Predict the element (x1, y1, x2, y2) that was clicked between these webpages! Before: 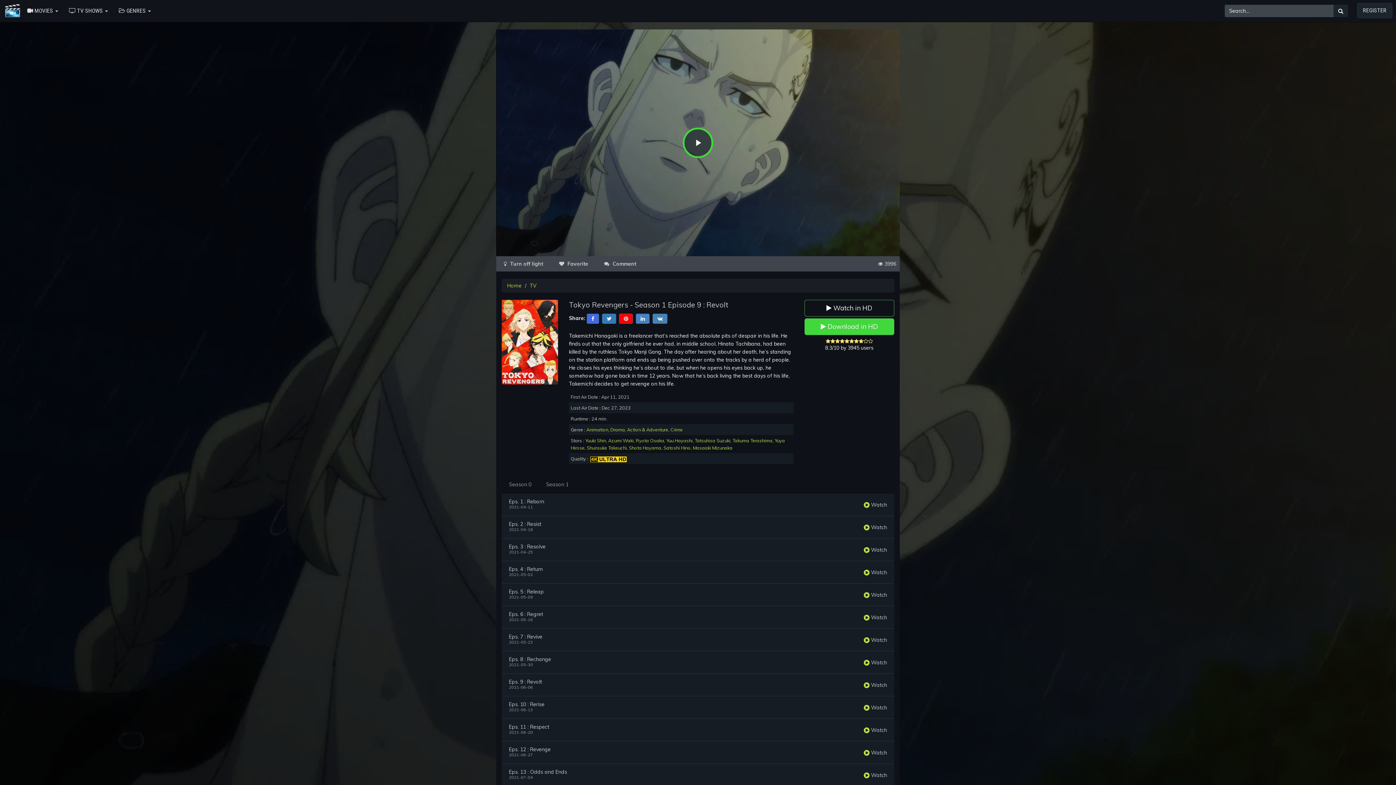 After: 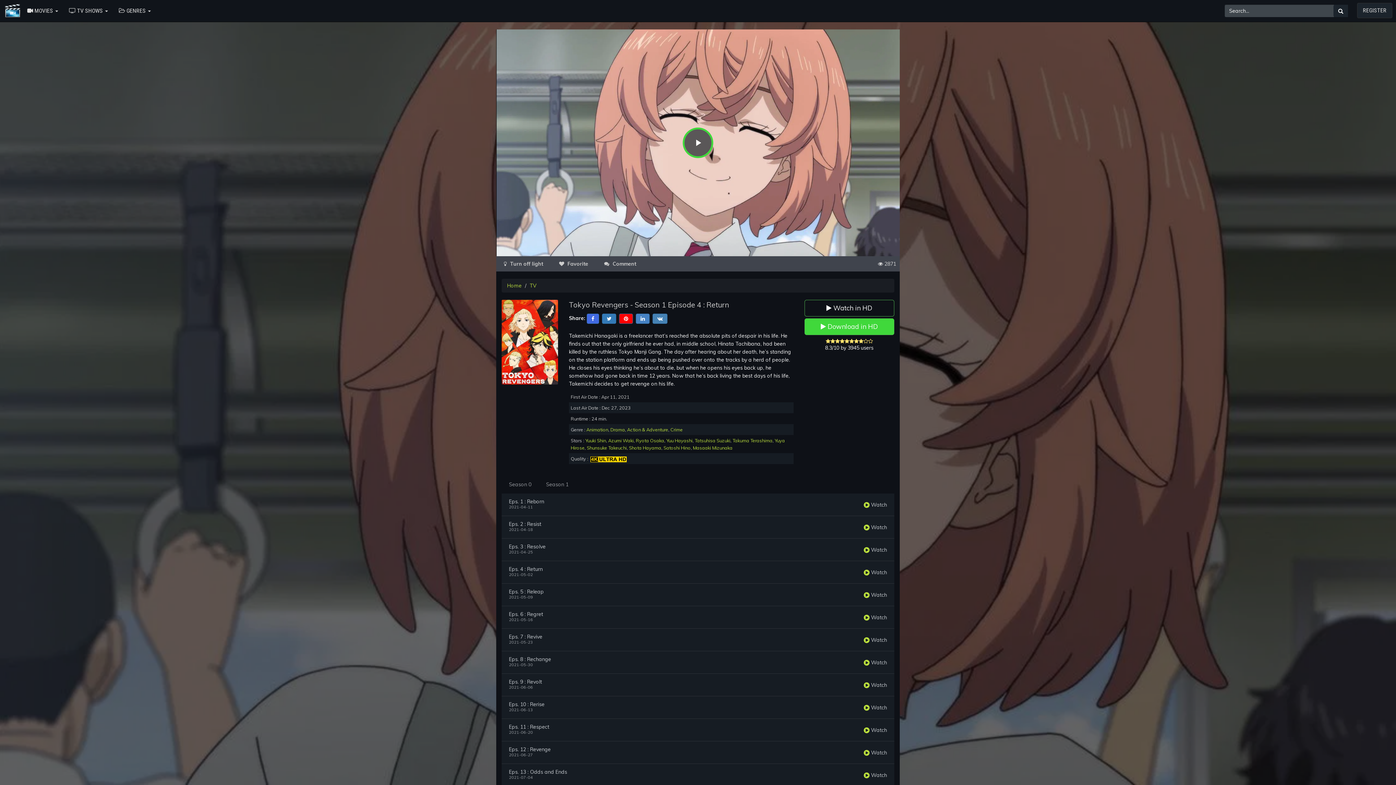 Action: label:  Watch bbox: (864, 569, 887, 575)